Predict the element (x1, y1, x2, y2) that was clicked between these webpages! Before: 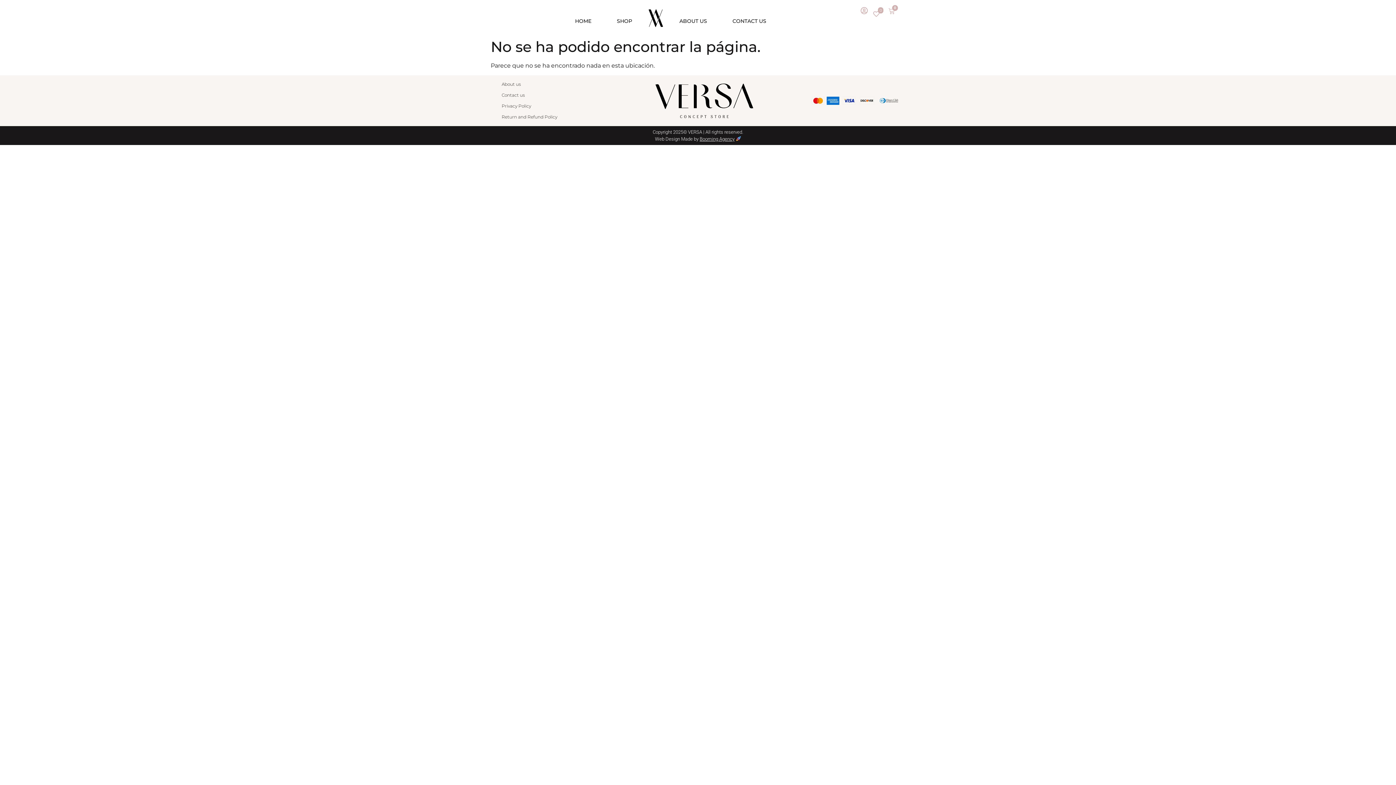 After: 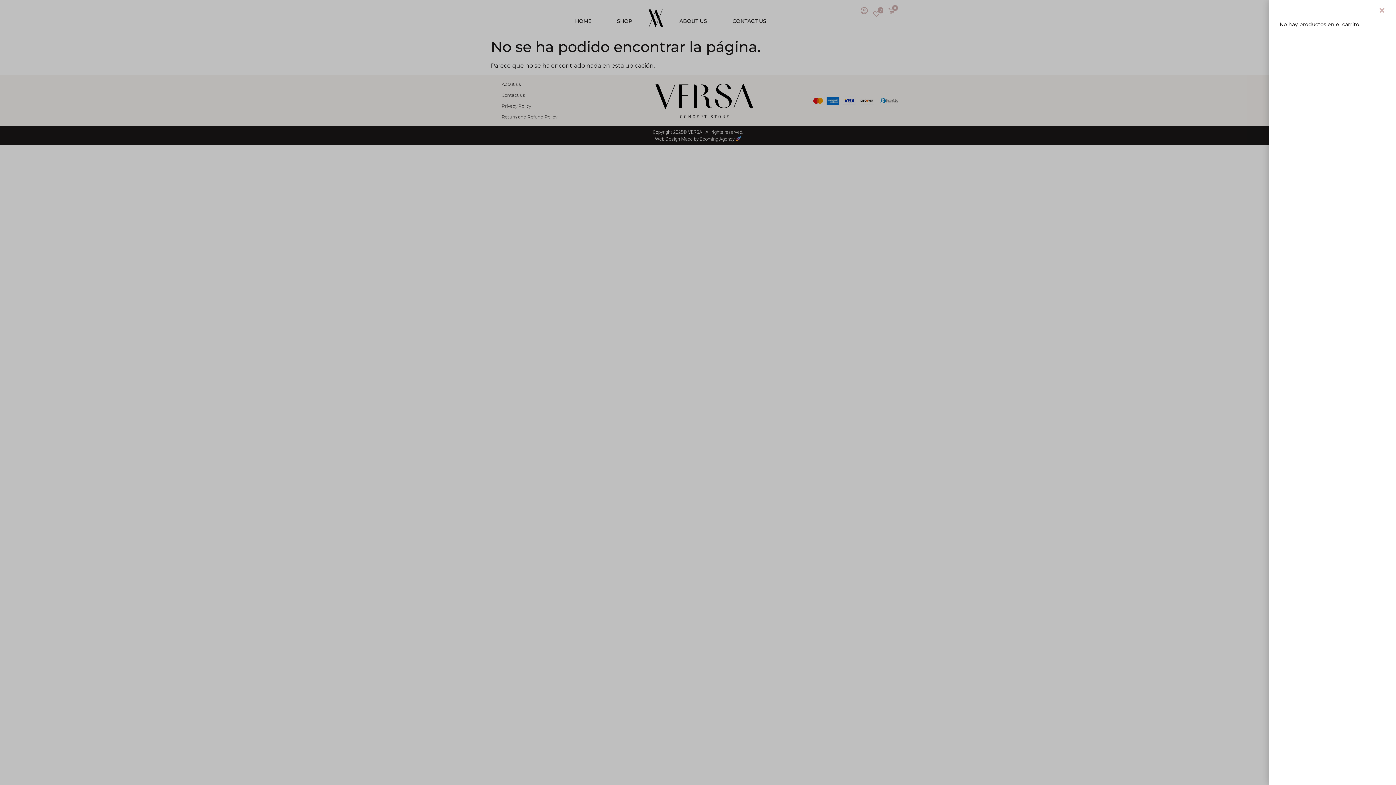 Action: bbox: (888, 8, 894, 14) label: 0
Carrito